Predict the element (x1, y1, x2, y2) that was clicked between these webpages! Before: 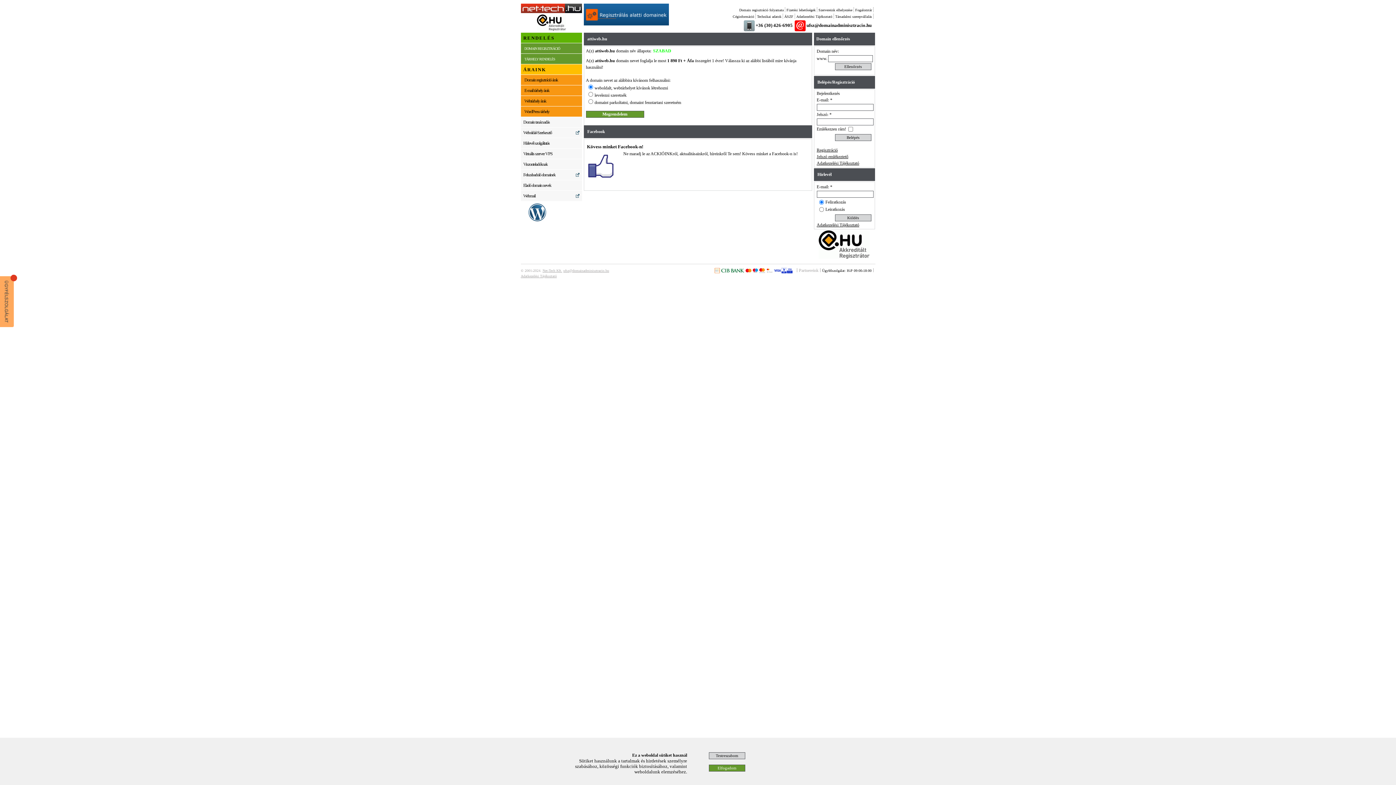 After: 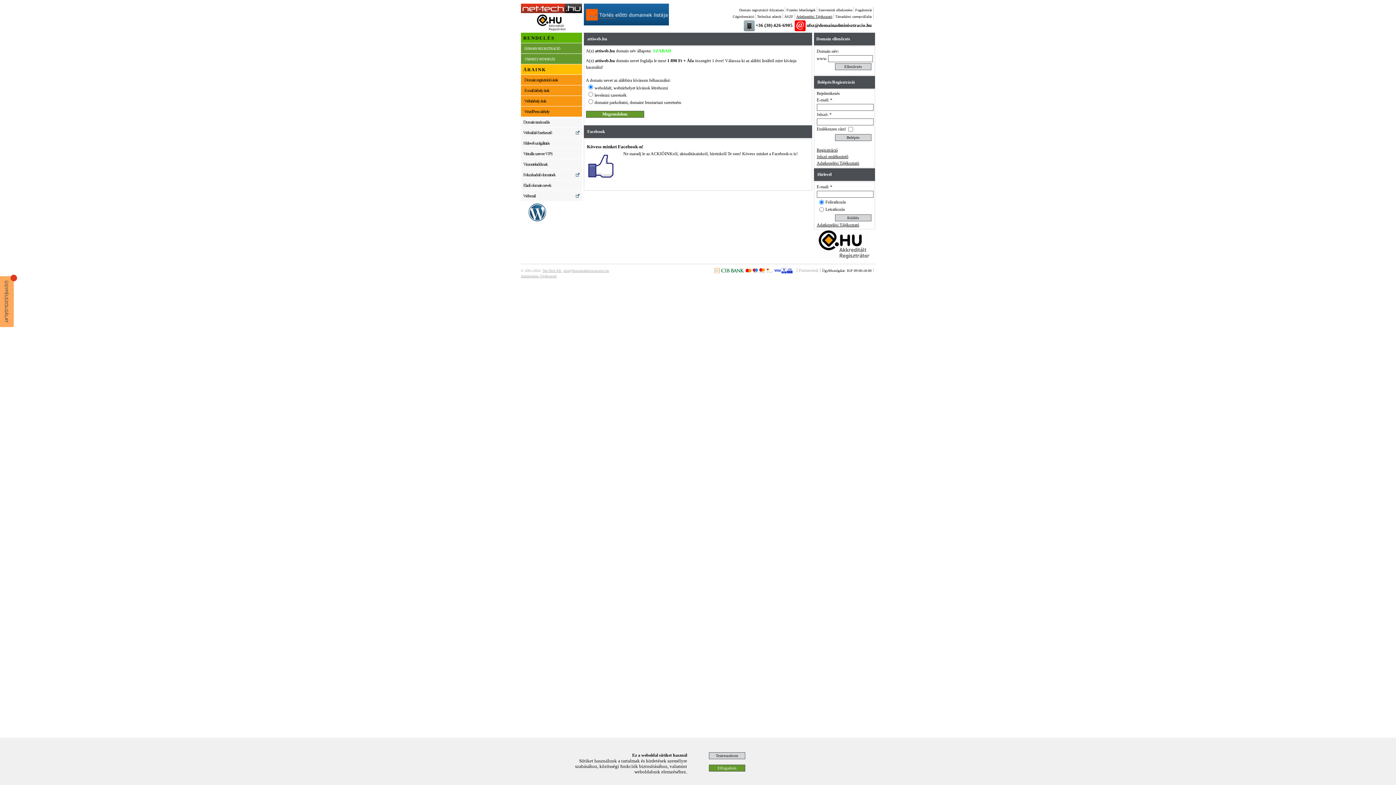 Action: bbox: (796, 14, 832, 18) label: Adatkezelési Tájékoztató